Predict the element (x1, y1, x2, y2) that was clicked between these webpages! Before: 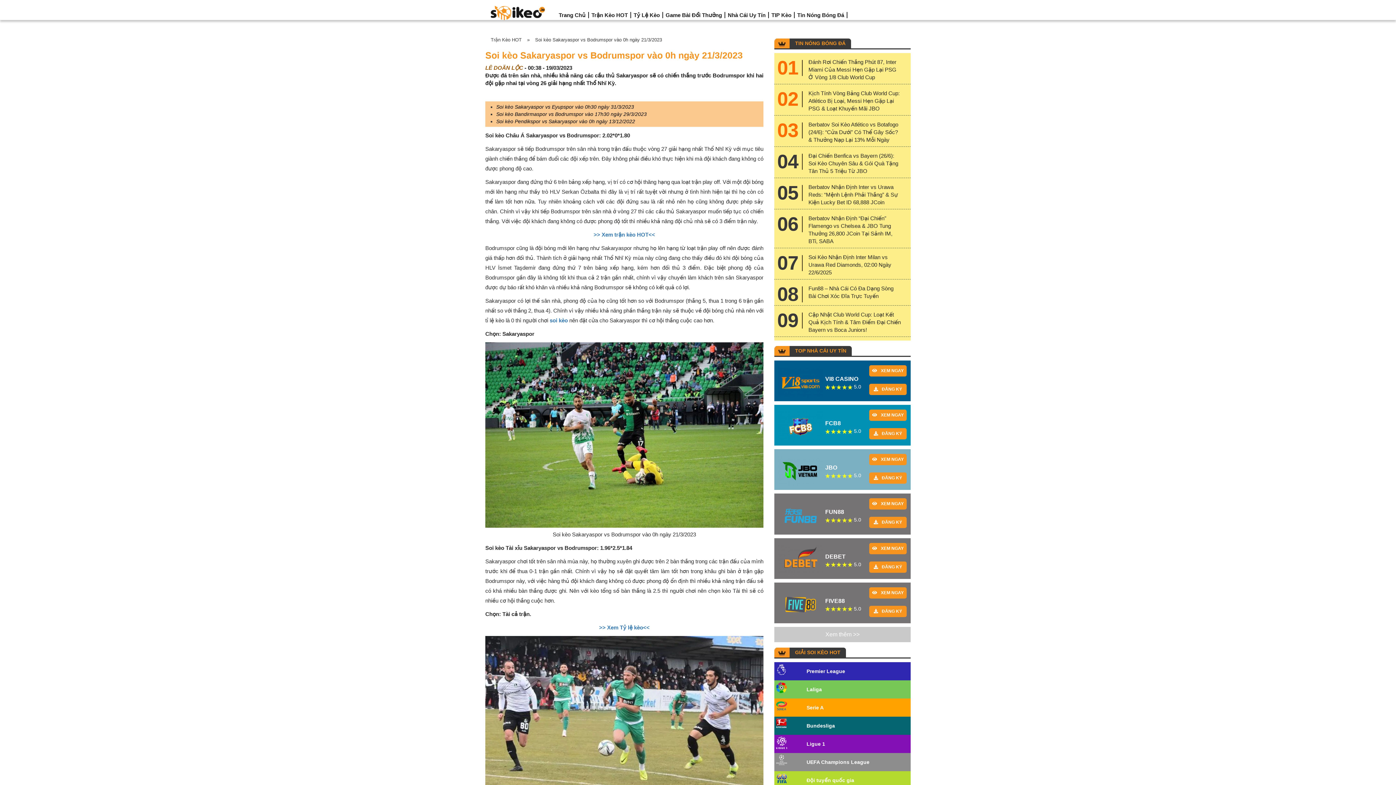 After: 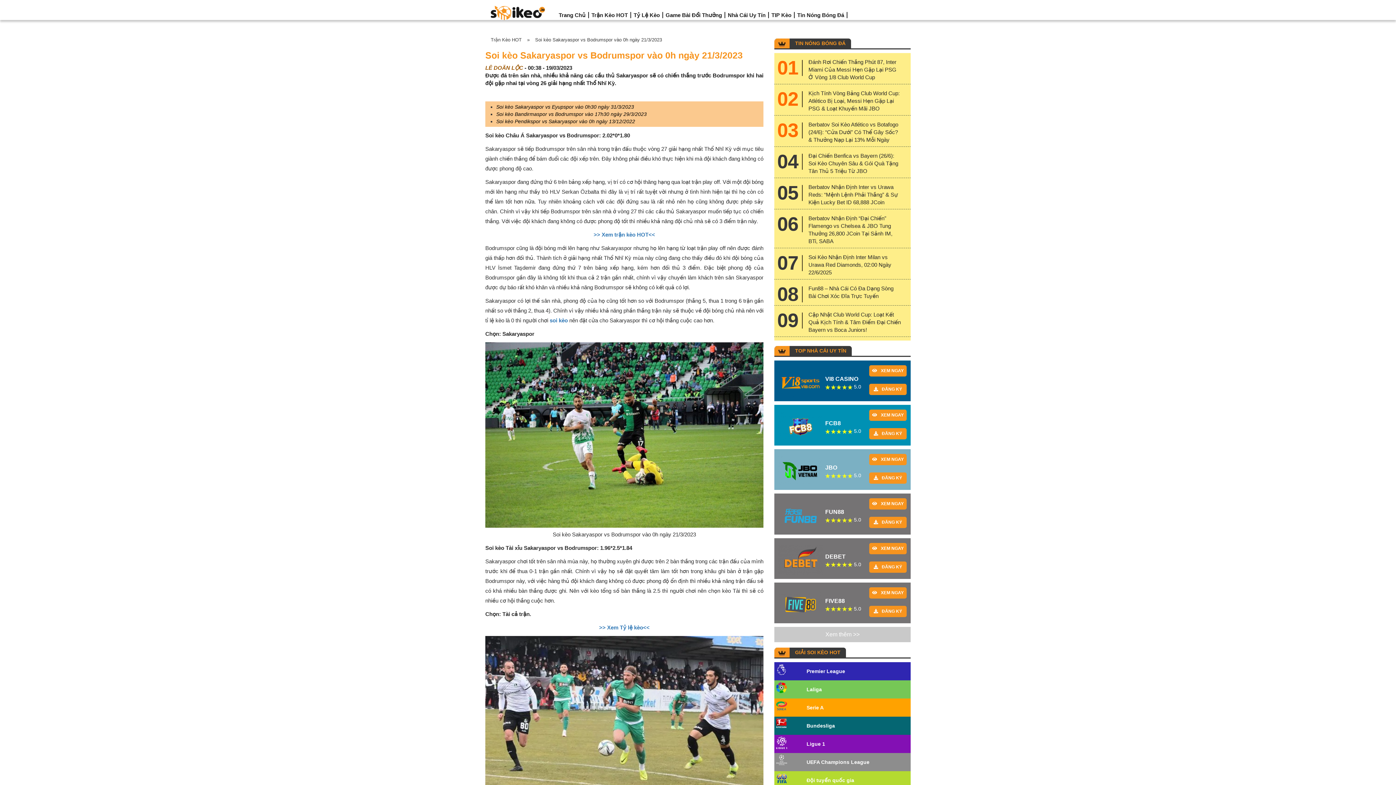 Action: label: Soi kèo Sakaryaspor vs Bodrumspor vào 0h ngày 21/3/2023 bbox: (531, 34, 665, 45)